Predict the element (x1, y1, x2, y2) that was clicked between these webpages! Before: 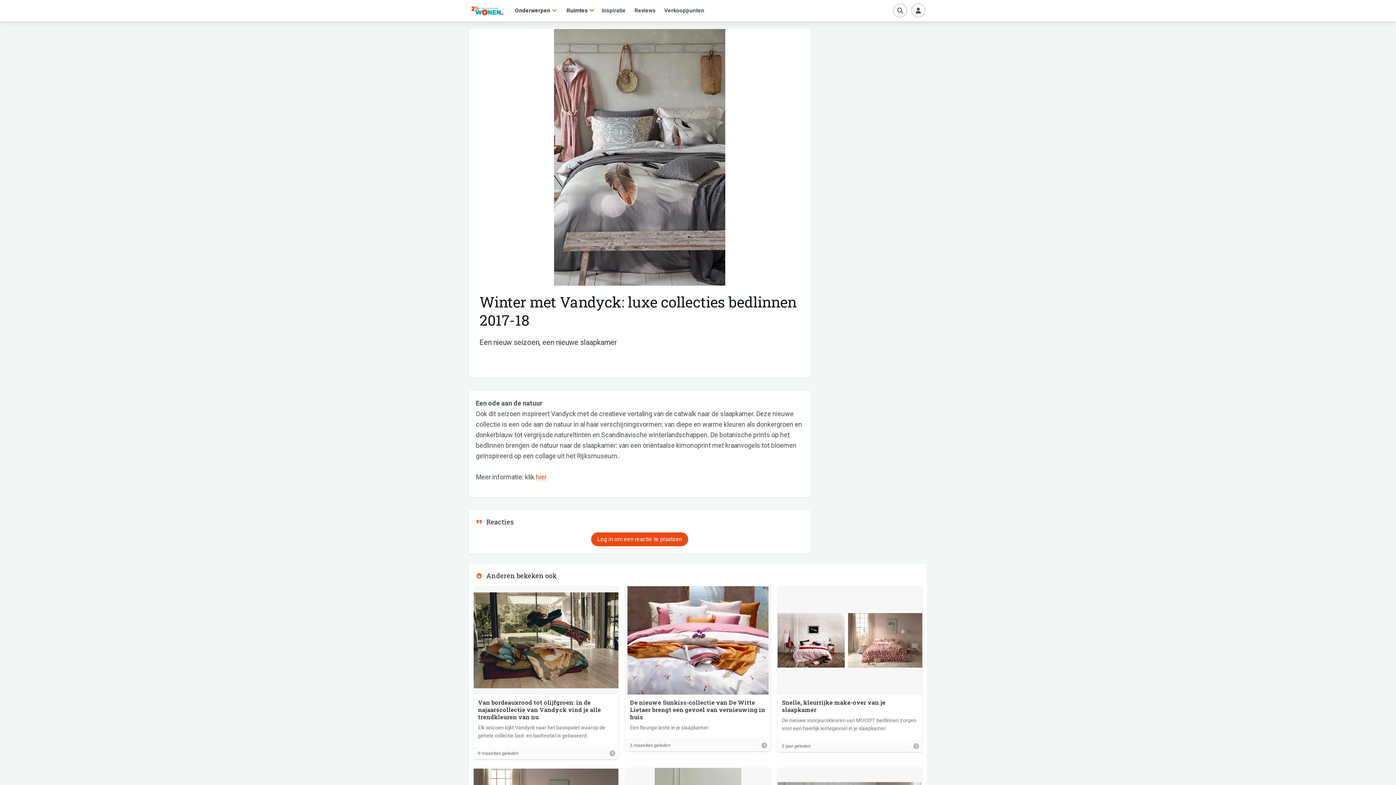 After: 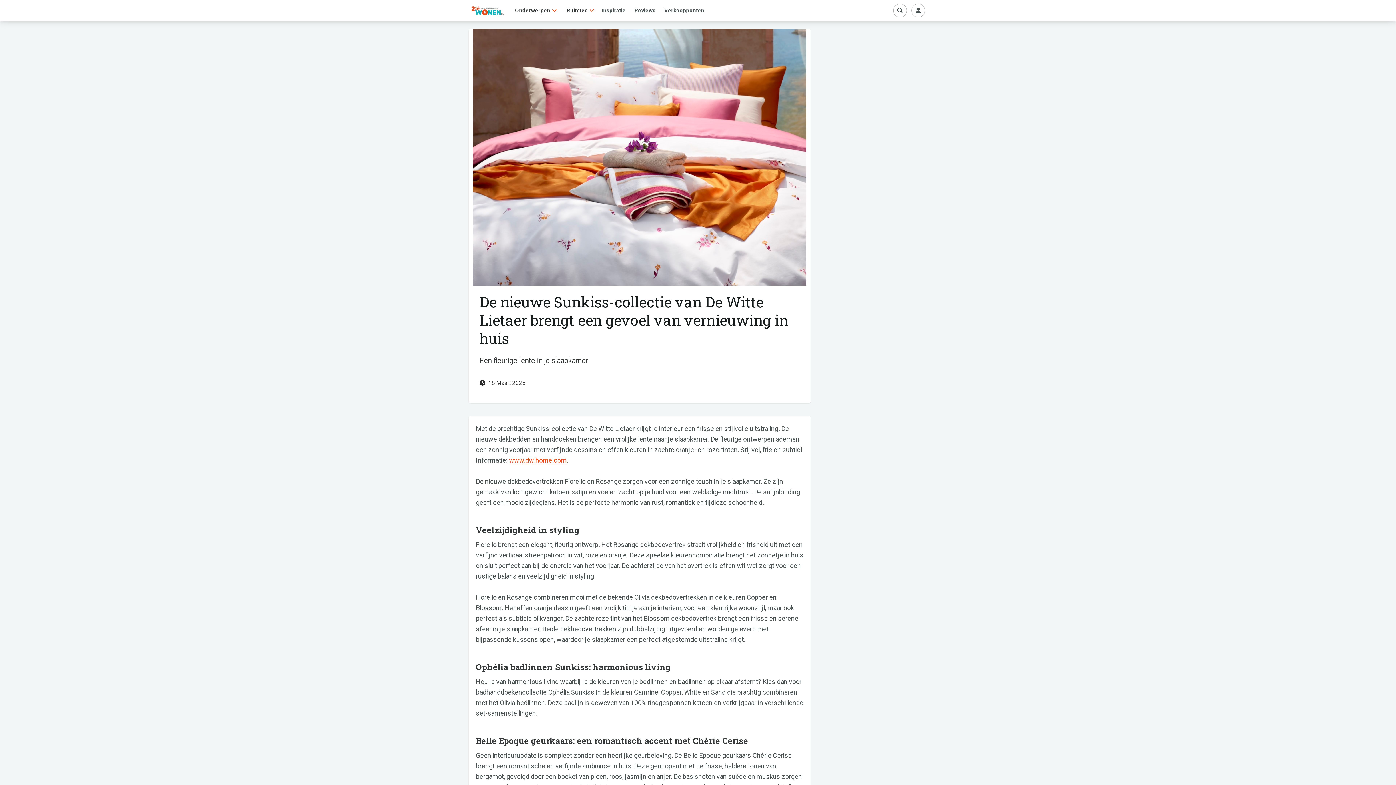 Action: label: De nieuwe Sunkiss-collectie van De Witte Lietaer brengt een gevoel van vernieuwing in huis

Een fleurige lente in je slaapkamer bbox: (625, 586, 770, 751)